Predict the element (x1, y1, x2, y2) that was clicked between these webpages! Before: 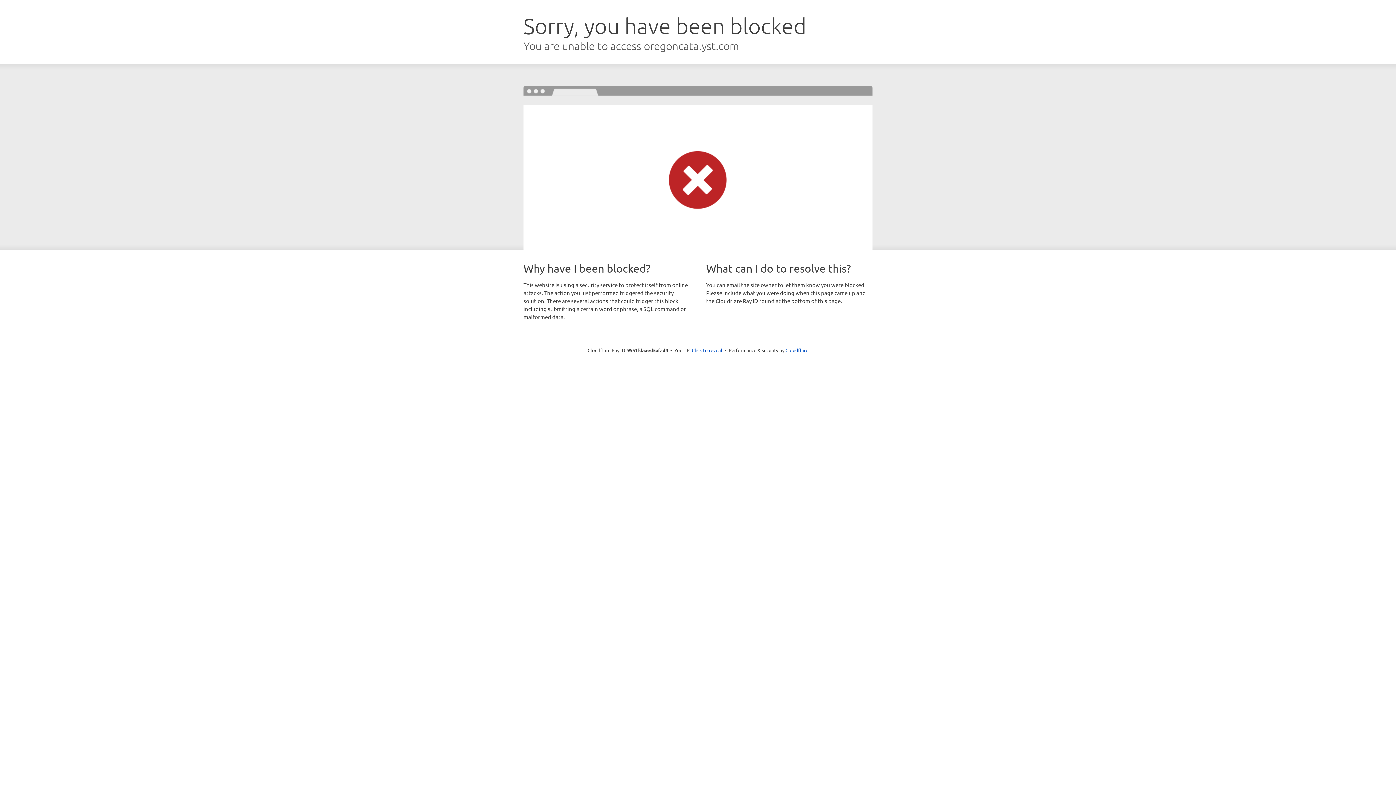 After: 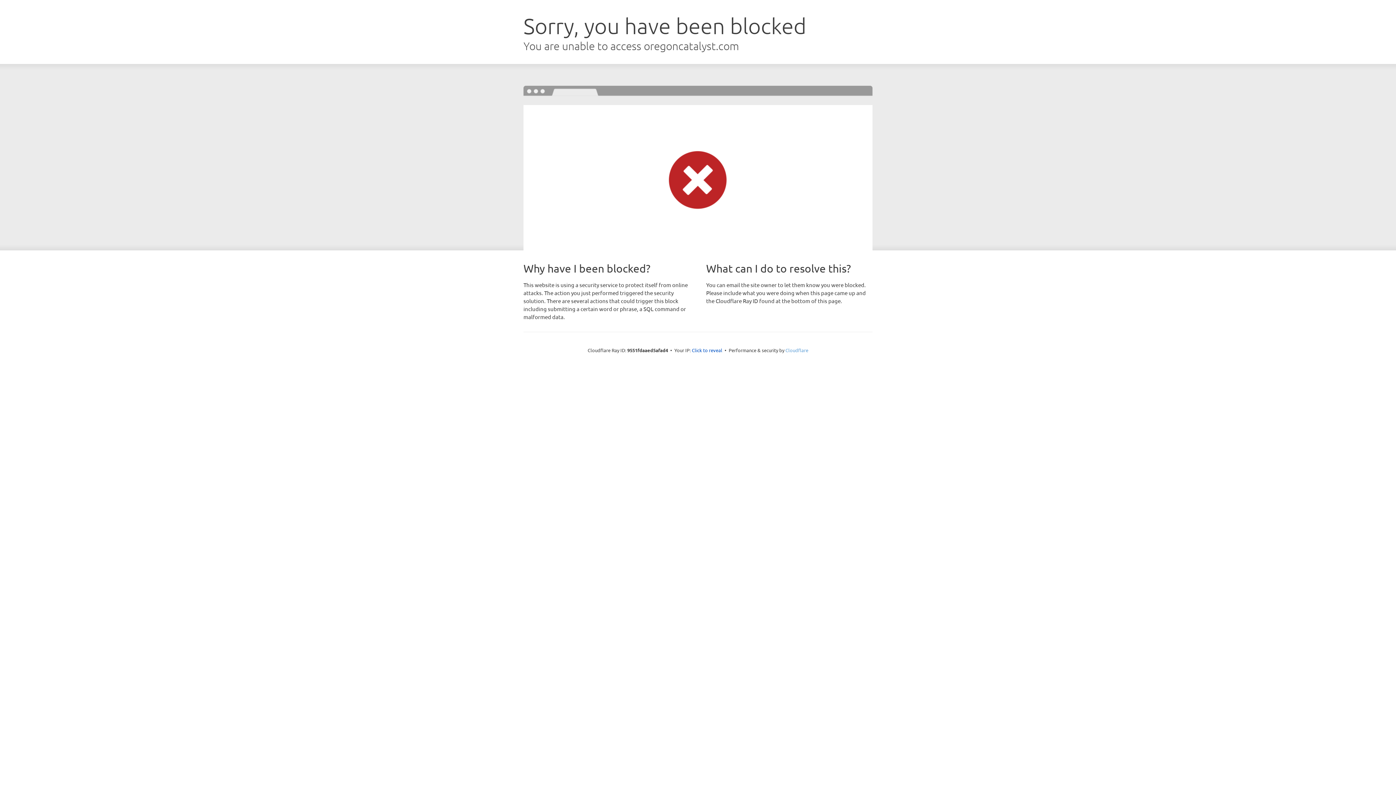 Action: label: Cloudflare bbox: (785, 347, 808, 353)